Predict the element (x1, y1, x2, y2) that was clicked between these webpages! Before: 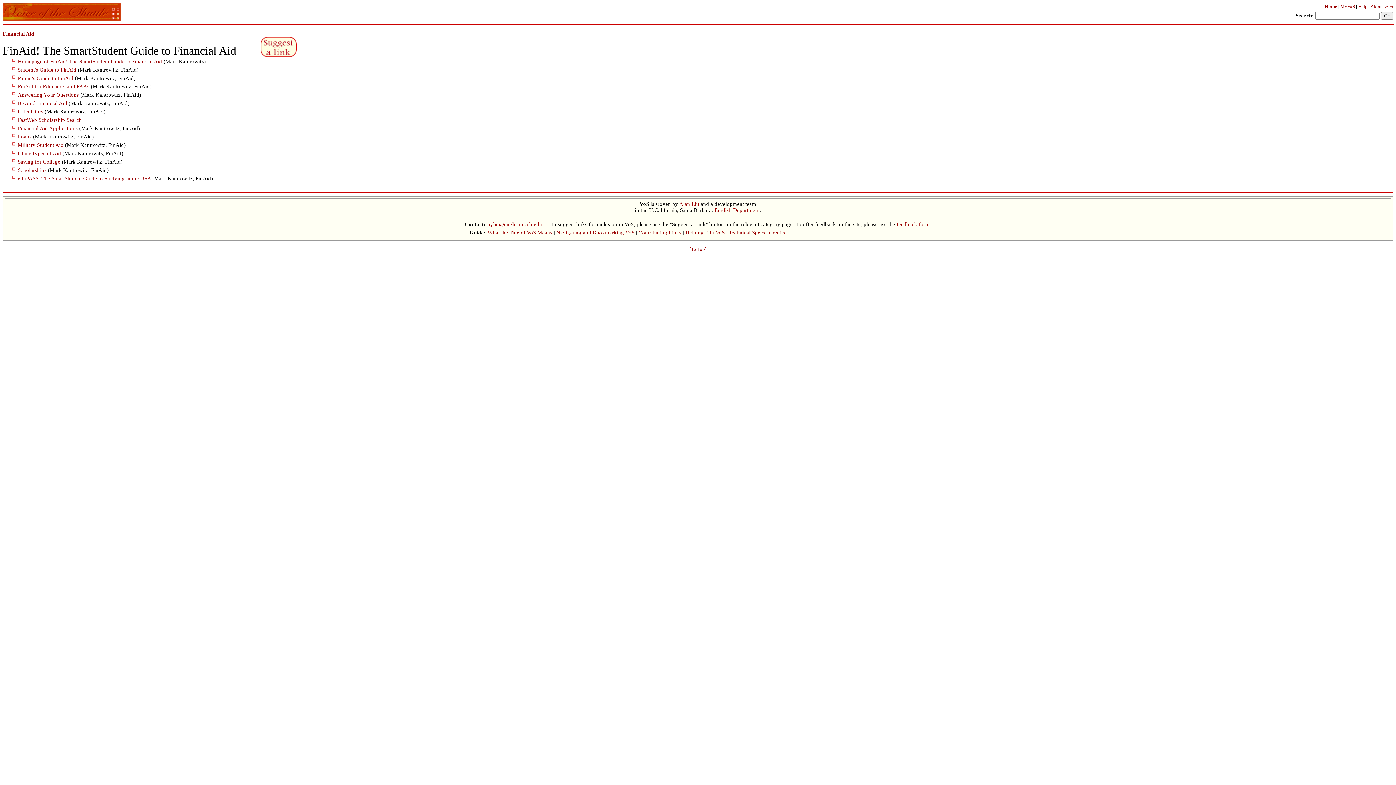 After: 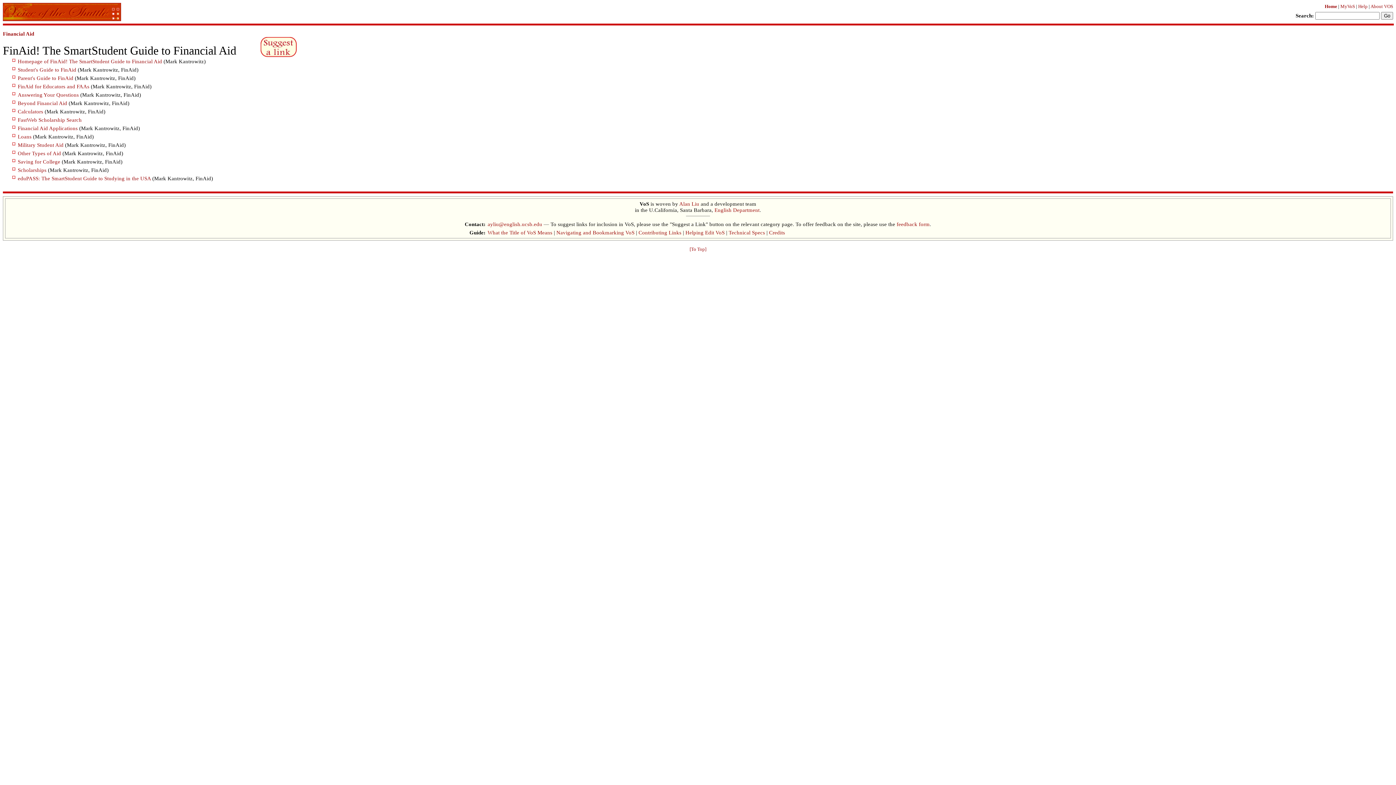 Action: bbox: (17, 125, 77, 131) label: Financial Aid Applications